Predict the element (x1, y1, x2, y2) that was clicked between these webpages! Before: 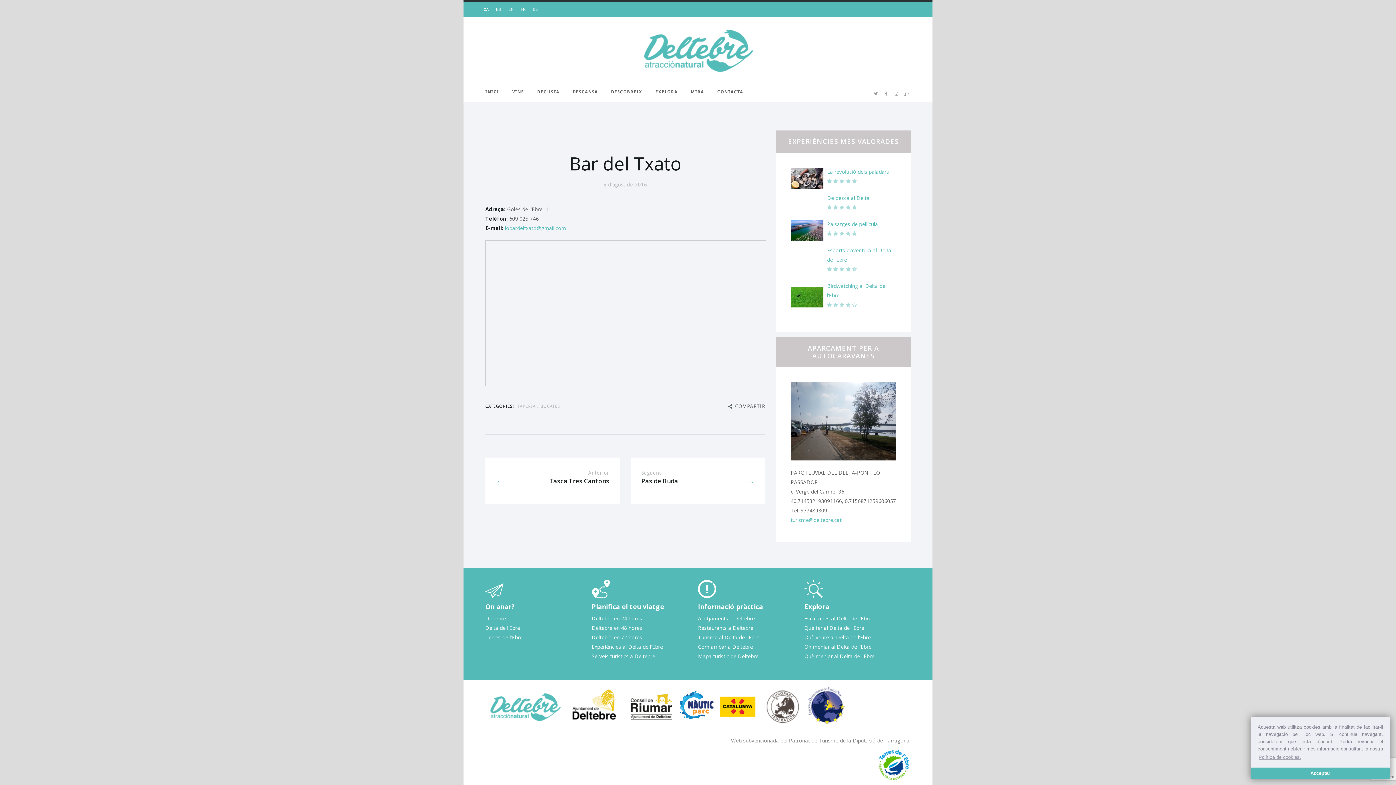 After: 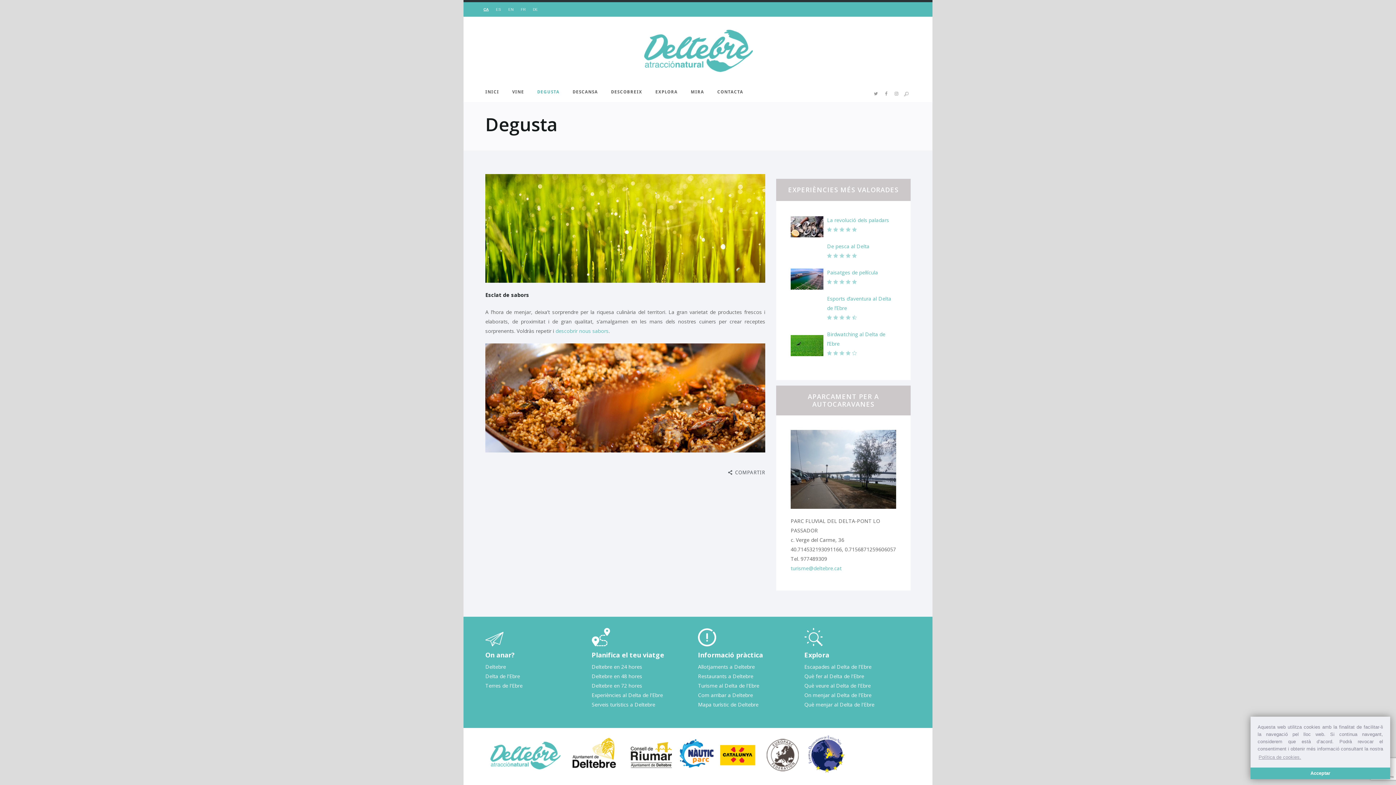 Action: label: DEGUSTA bbox: (537, 85, 559, 99)